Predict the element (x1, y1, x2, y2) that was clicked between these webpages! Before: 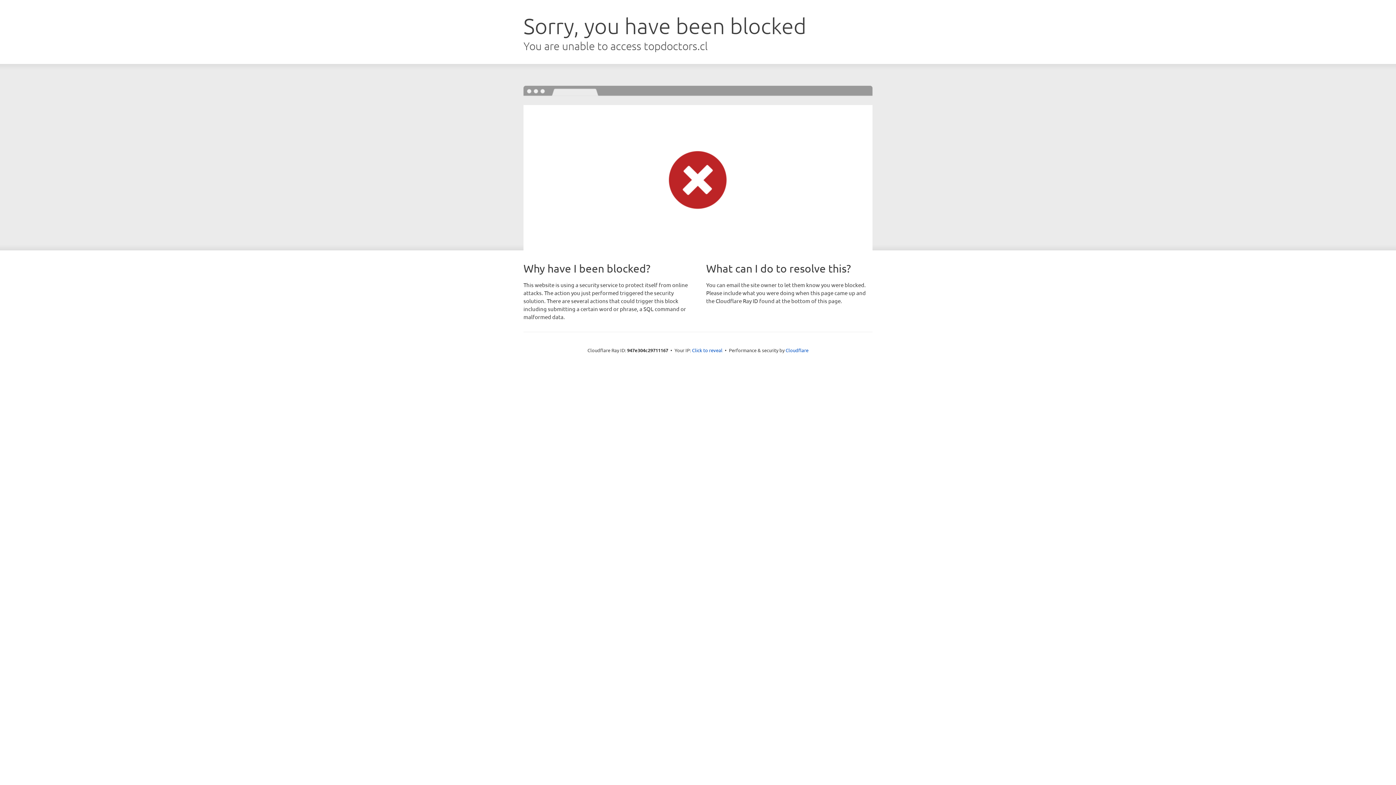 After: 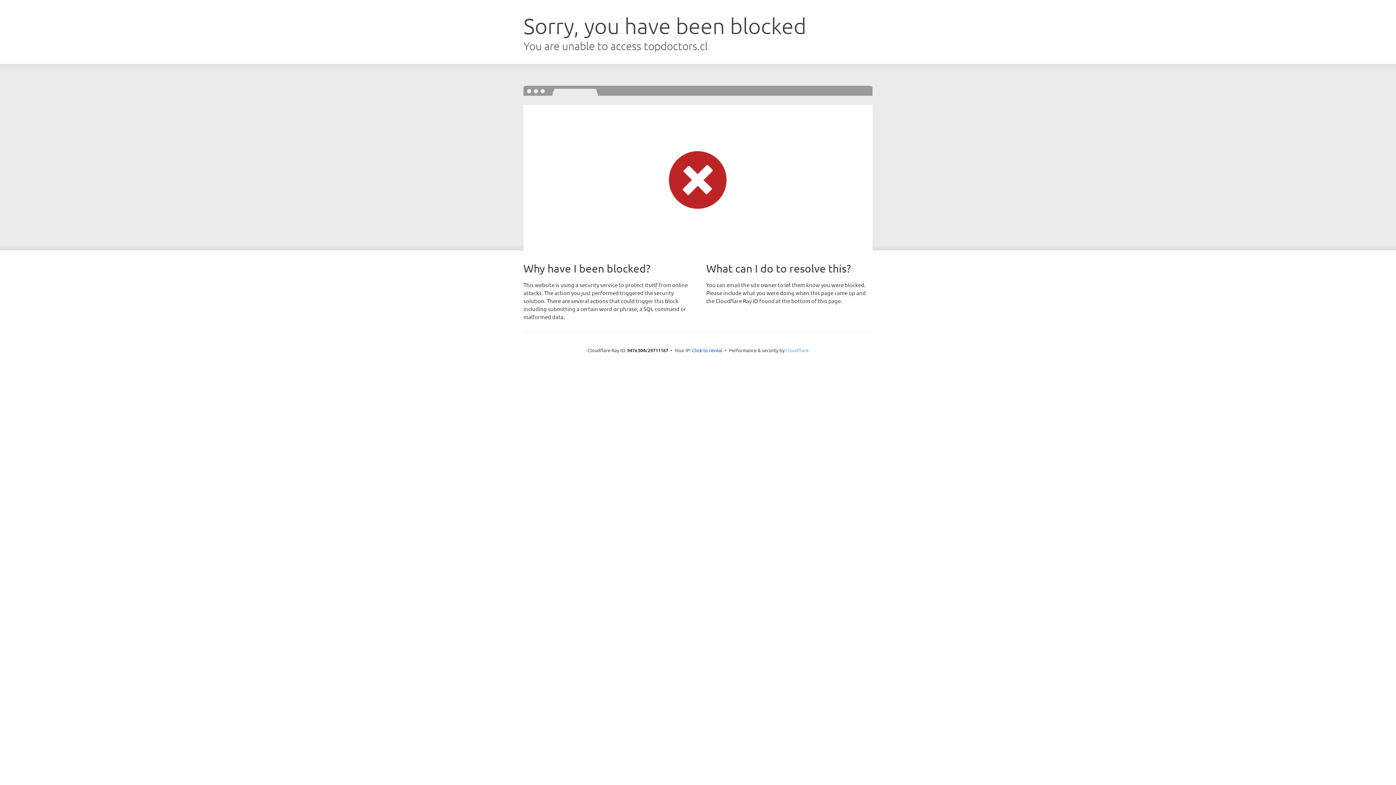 Action: bbox: (785, 347, 808, 353) label: Cloudflare